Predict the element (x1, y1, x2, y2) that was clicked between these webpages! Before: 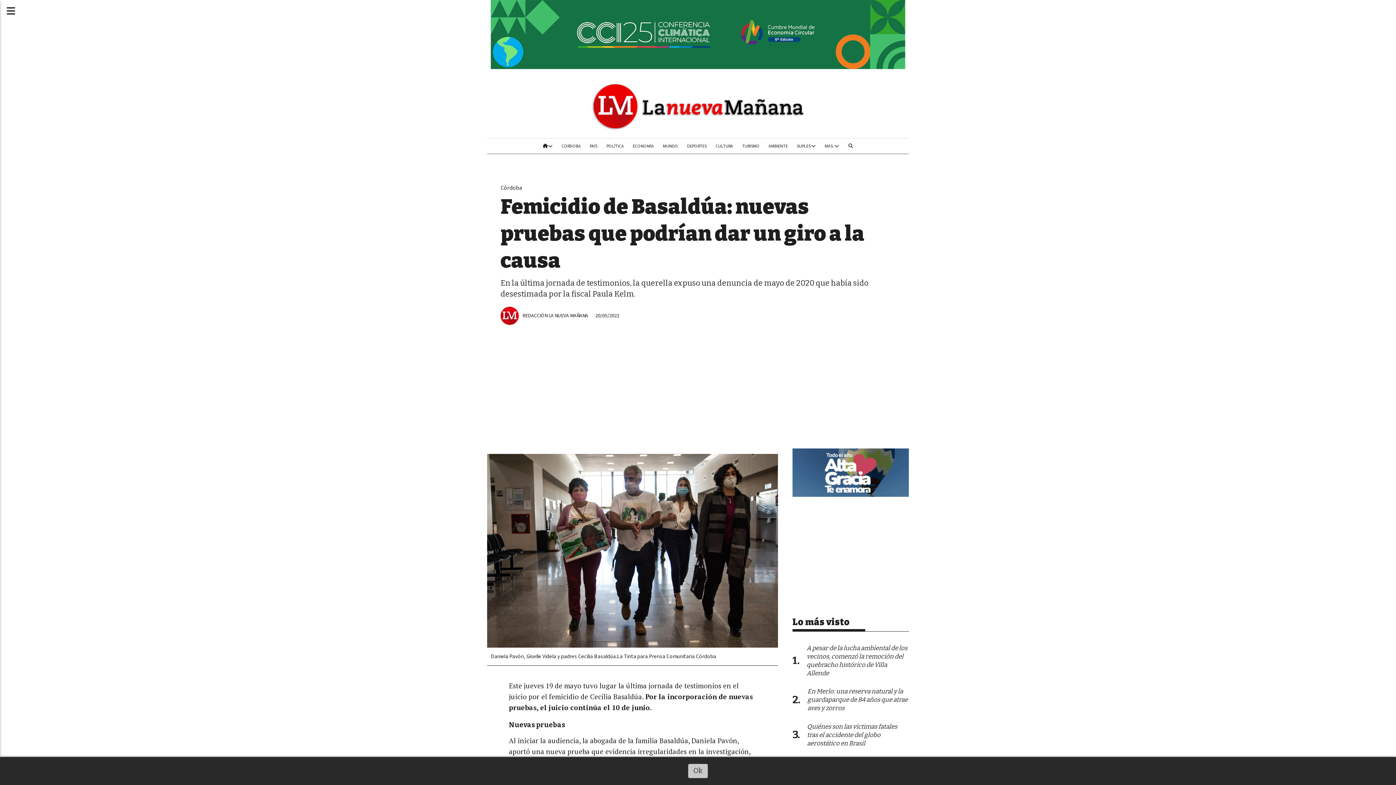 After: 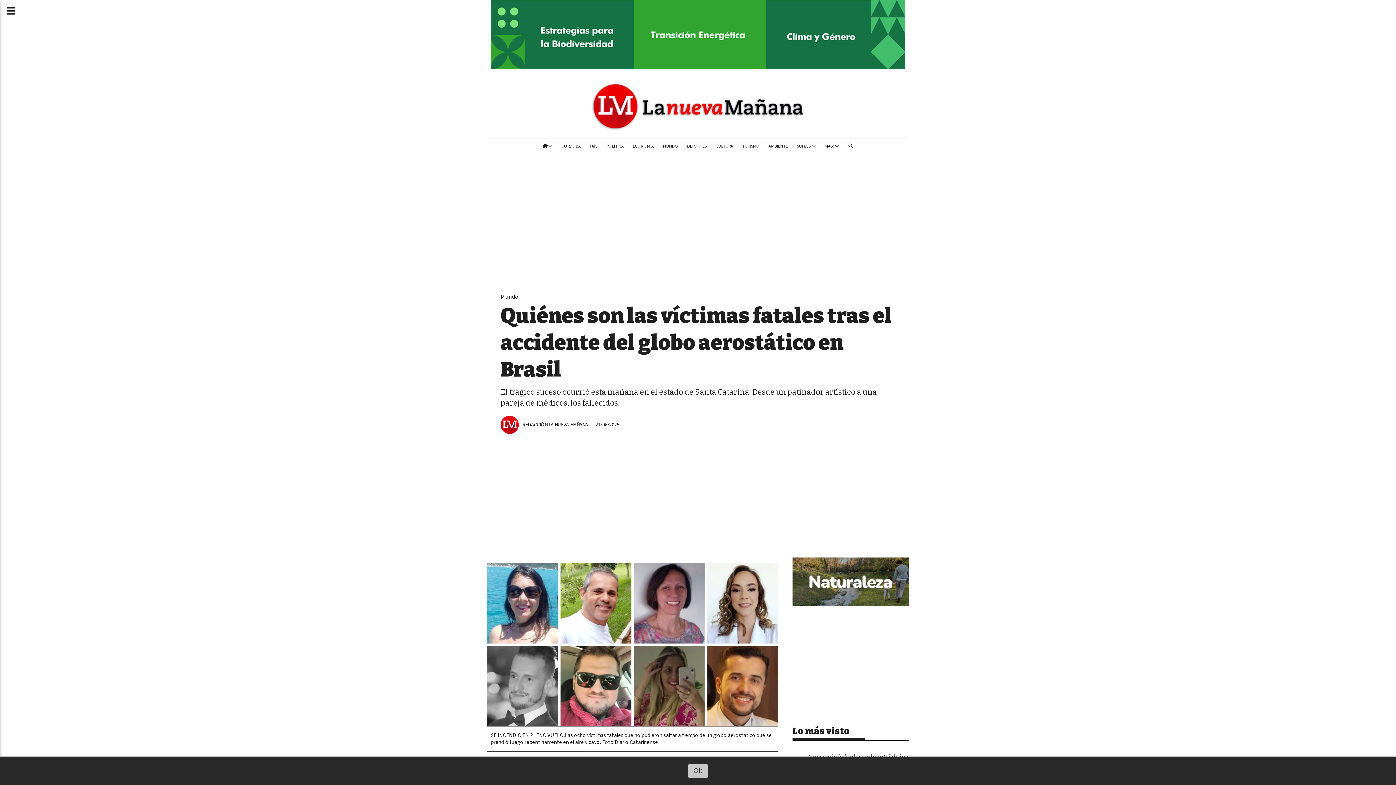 Action: label: Quiénes son las víctimas fatales tras el accidente del globo aerostático en Brasil bbox: (807, 723, 897, 747)